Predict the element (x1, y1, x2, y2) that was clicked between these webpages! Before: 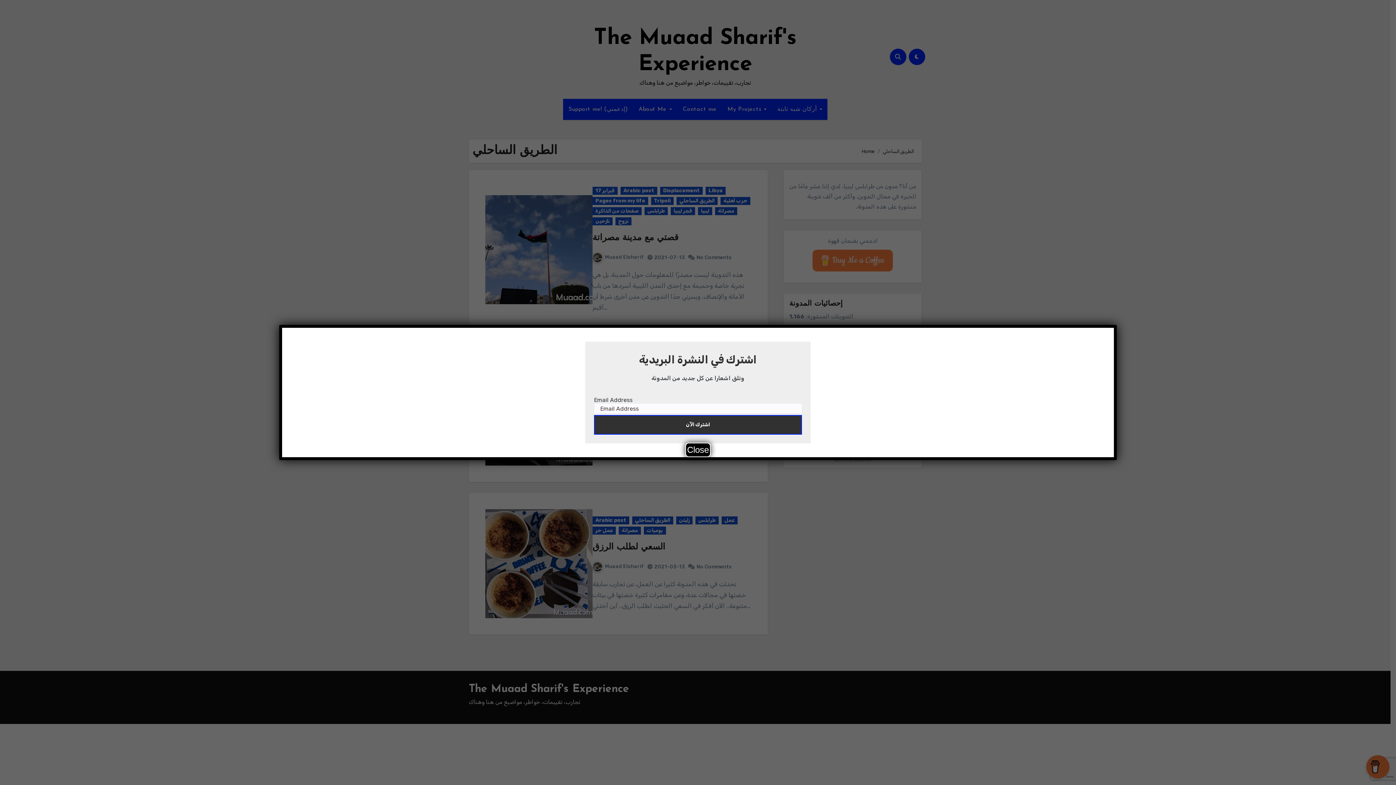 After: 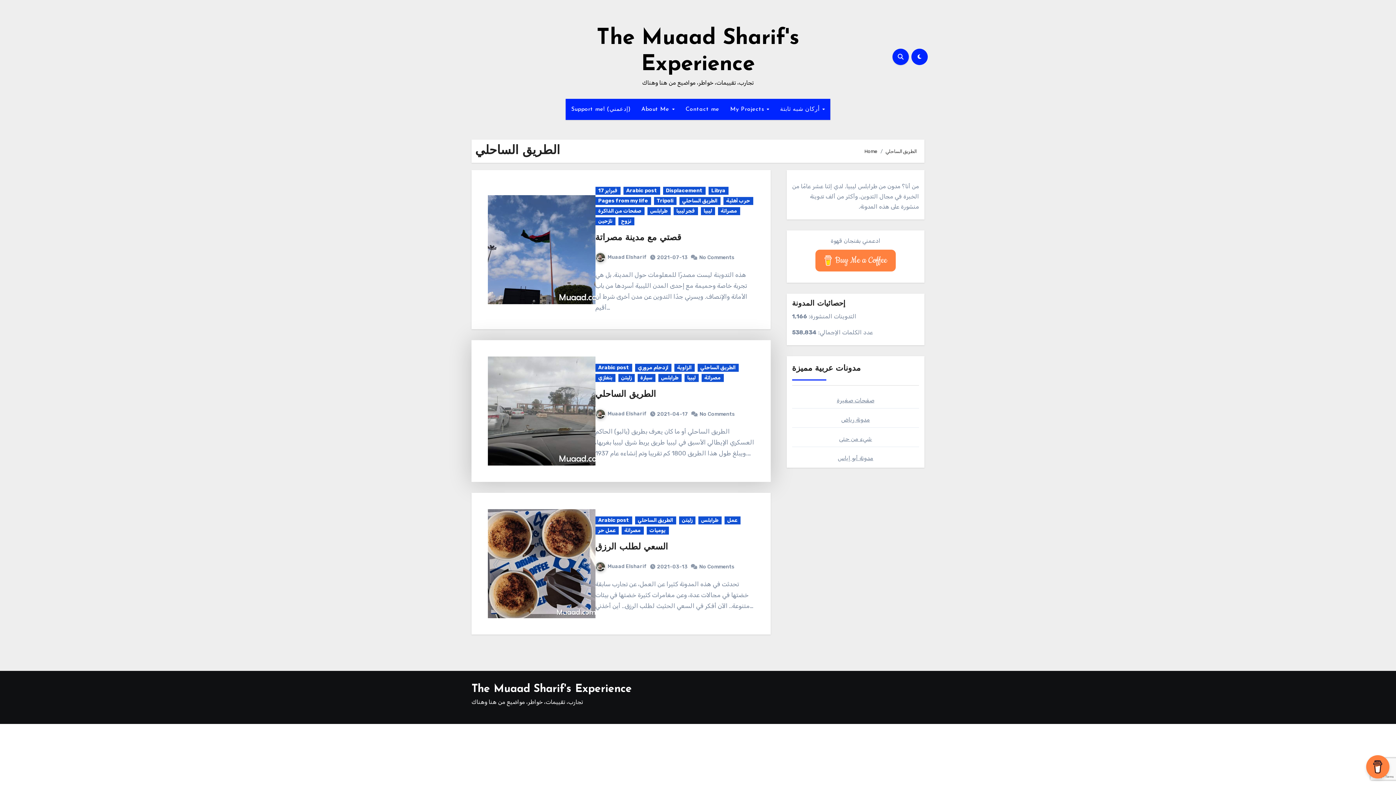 Action: bbox: (685, 442, 710, 457) label: Close